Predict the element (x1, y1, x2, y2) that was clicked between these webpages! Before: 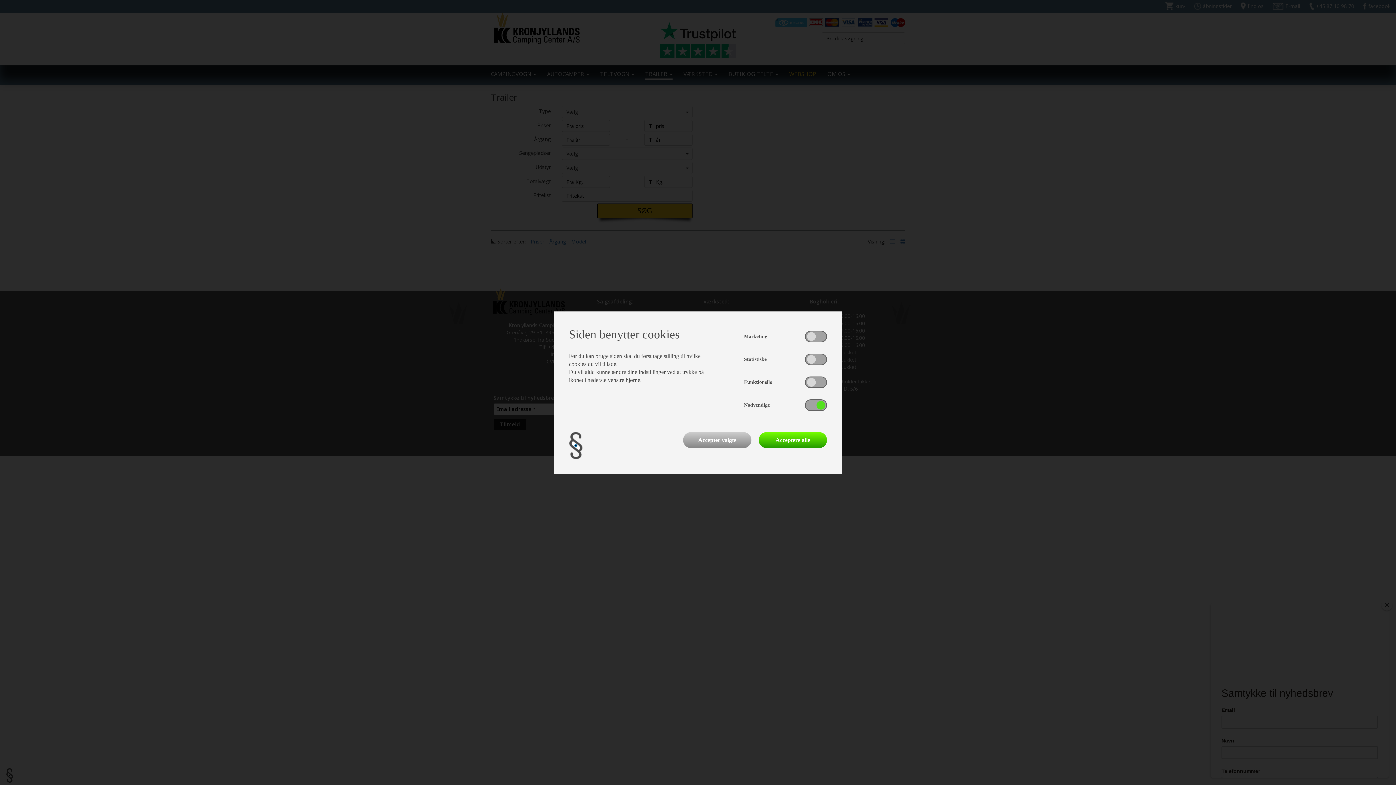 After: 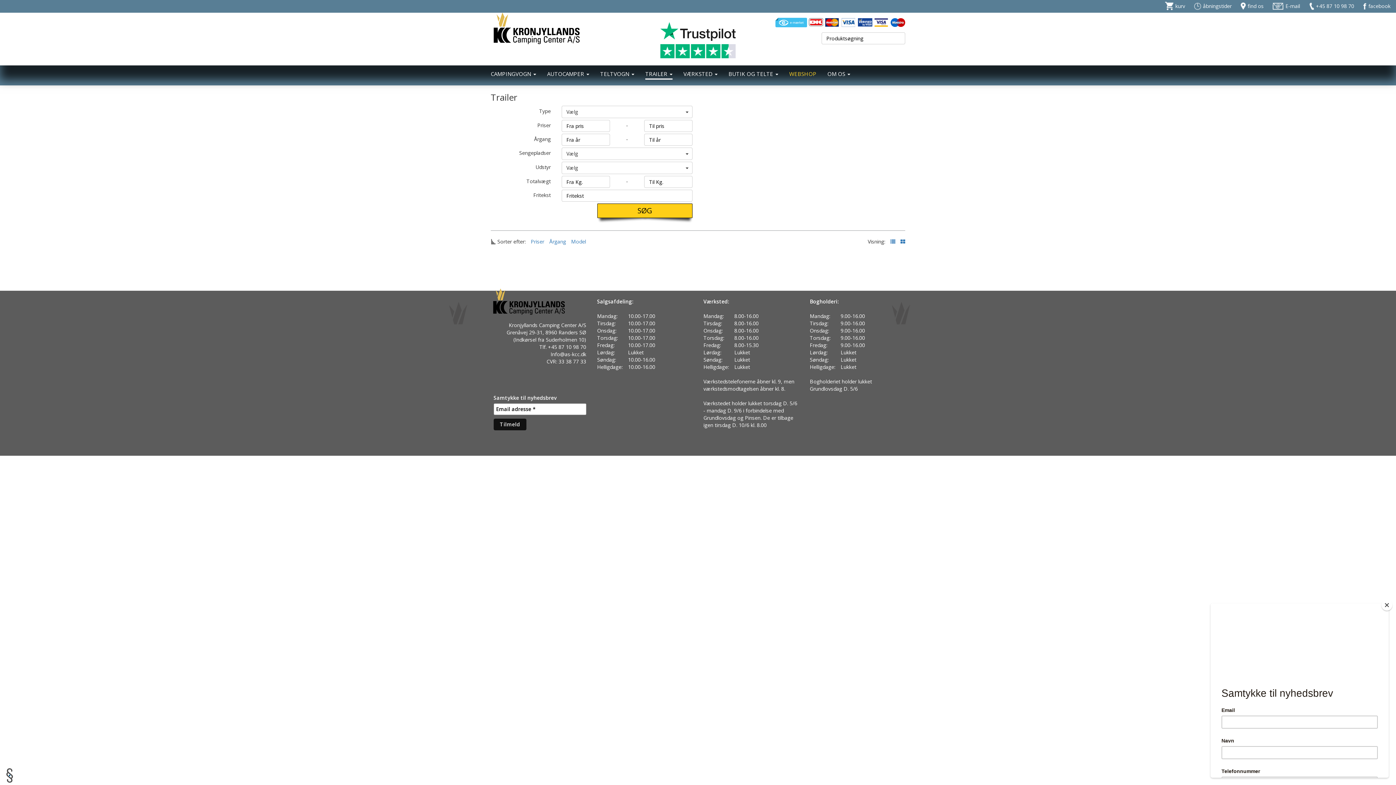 Action: bbox: (758, 432, 827, 448) label: Acceptere alle